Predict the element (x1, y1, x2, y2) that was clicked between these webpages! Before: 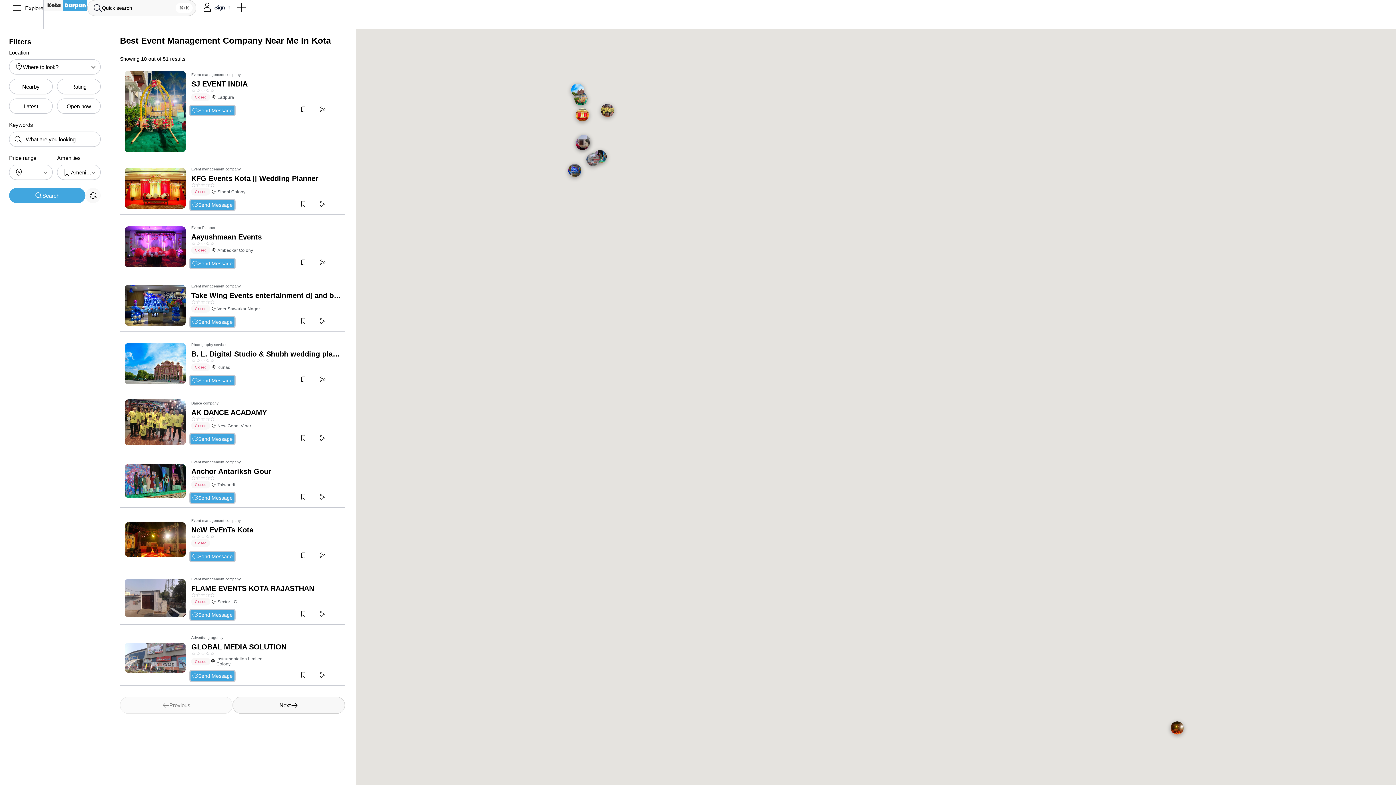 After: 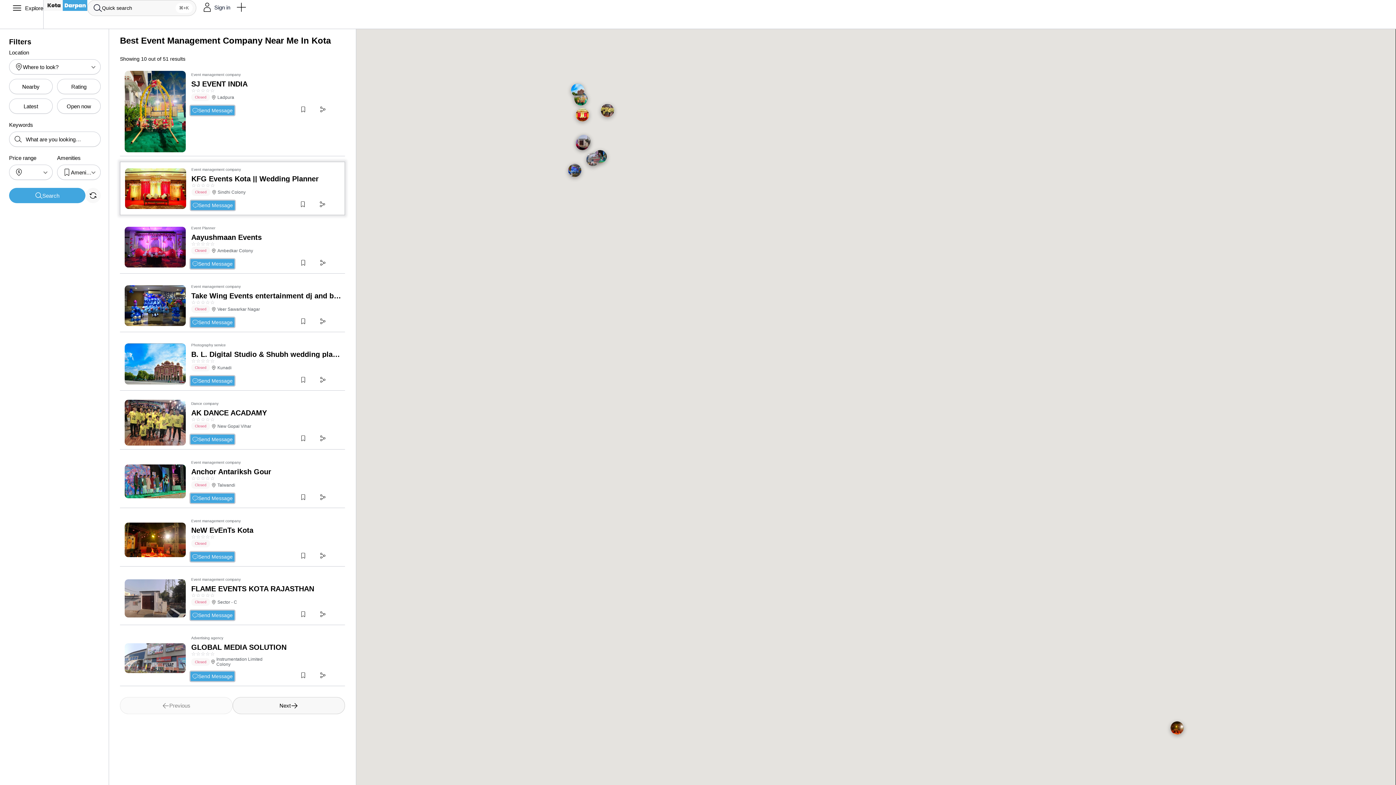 Action: label: Send Message bbox: (189, 199, 235, 210)